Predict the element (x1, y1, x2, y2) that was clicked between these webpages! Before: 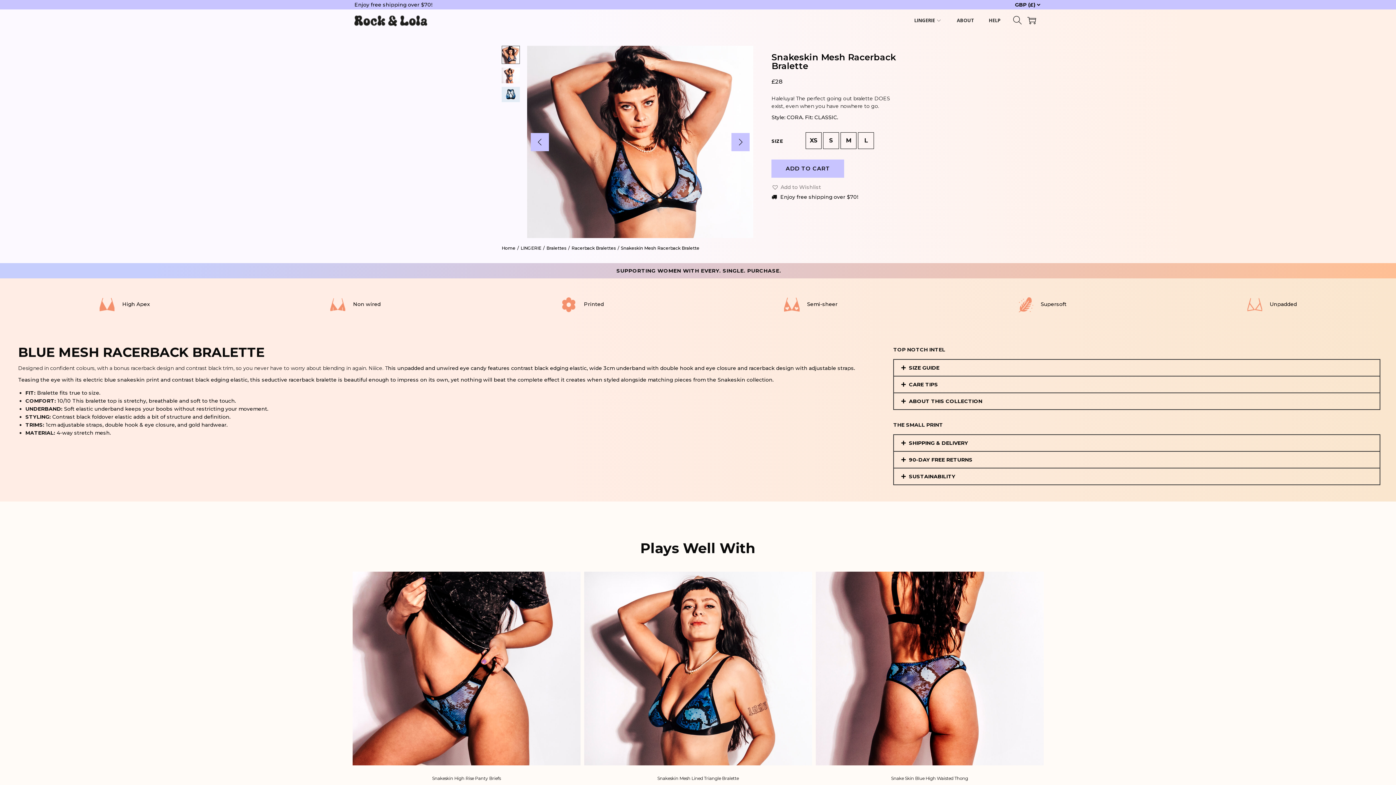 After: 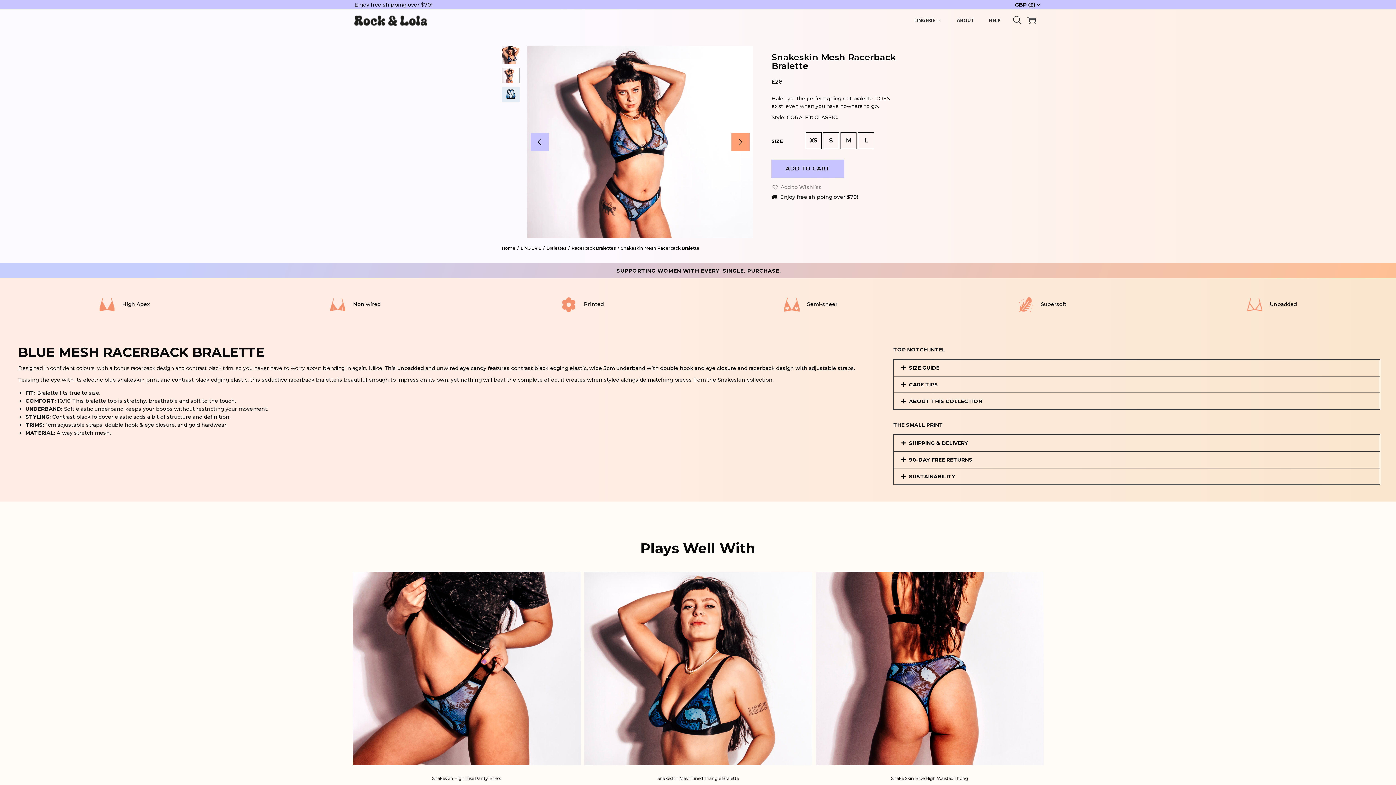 Action: label: Next bbox: (731, 132, 749, 151)